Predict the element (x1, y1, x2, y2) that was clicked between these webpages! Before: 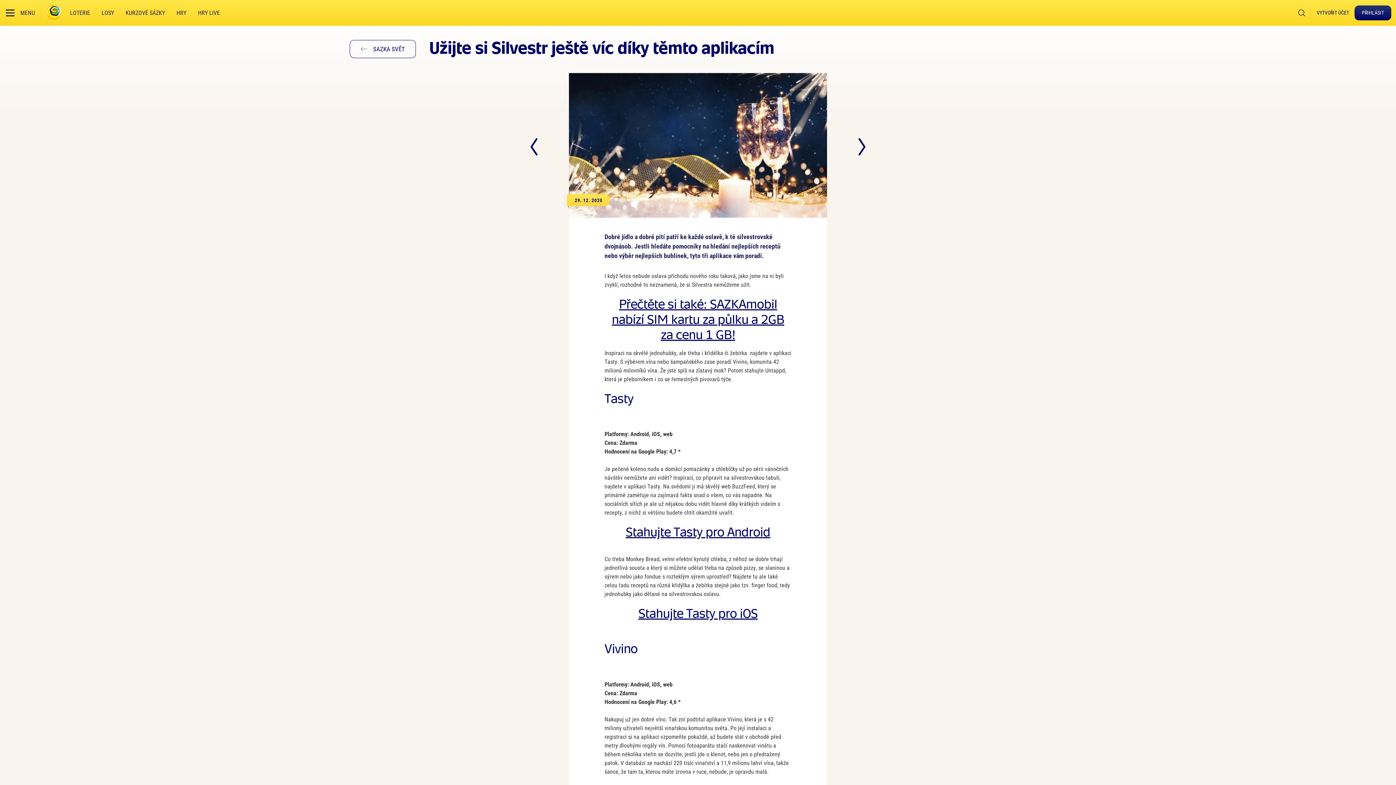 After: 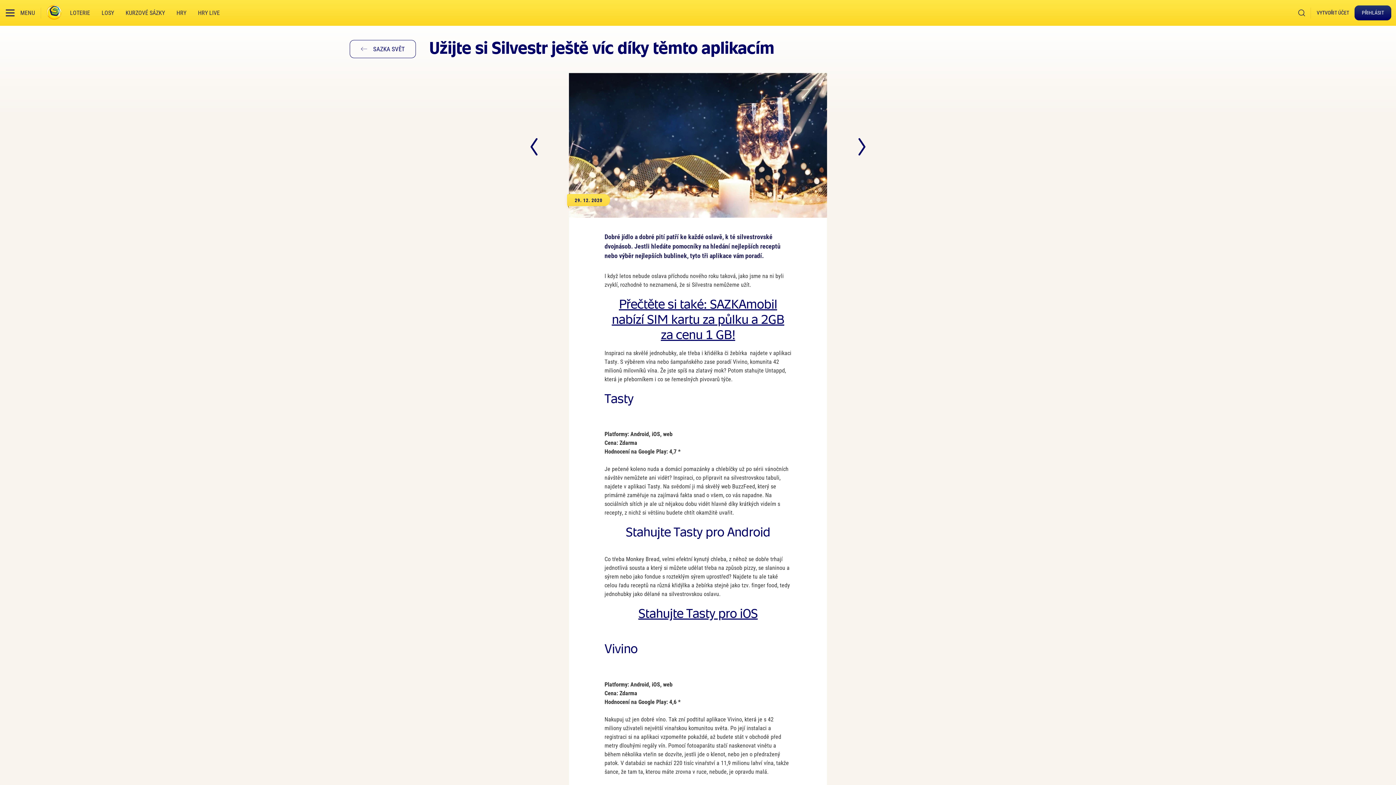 Action: label: Stahujte Tasty pro Android bbox: (625, 524, 770, 540)